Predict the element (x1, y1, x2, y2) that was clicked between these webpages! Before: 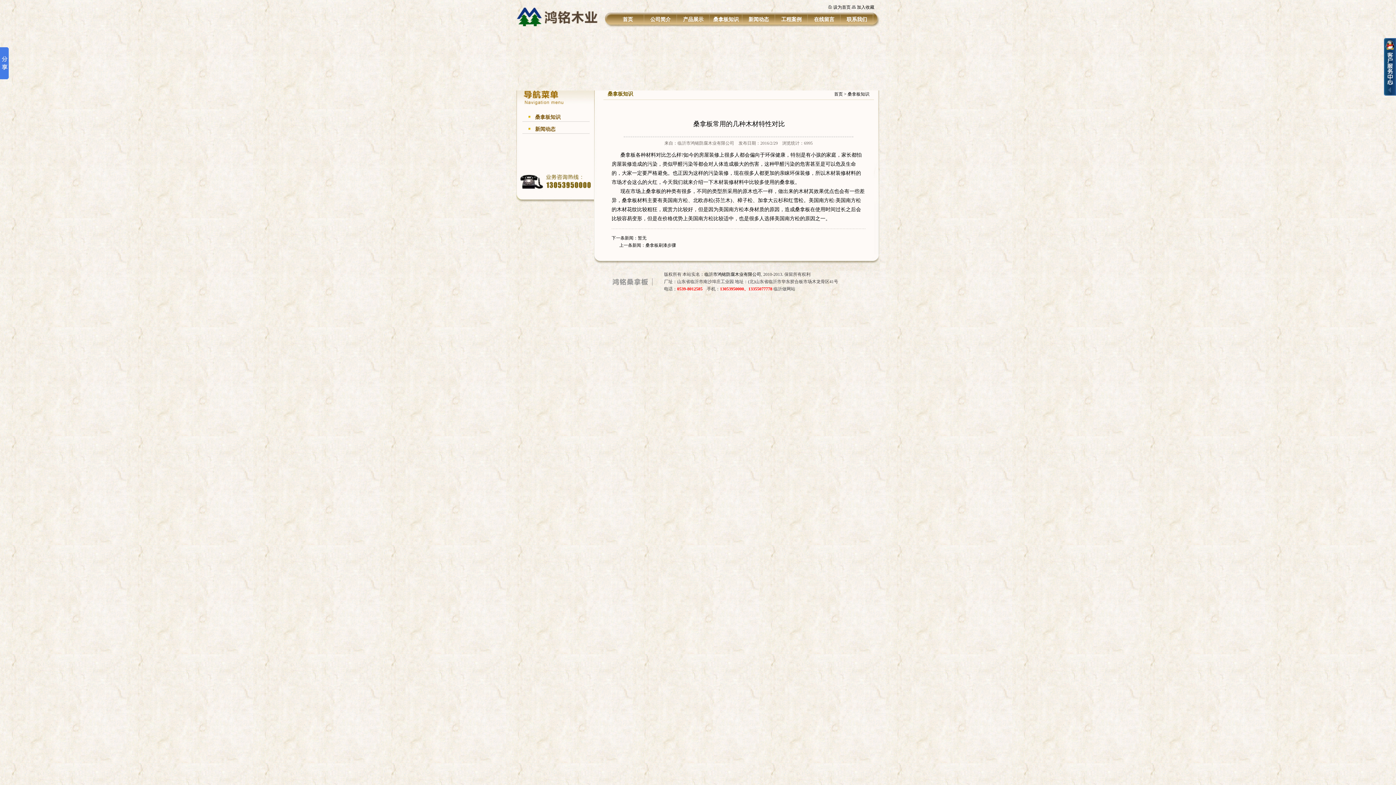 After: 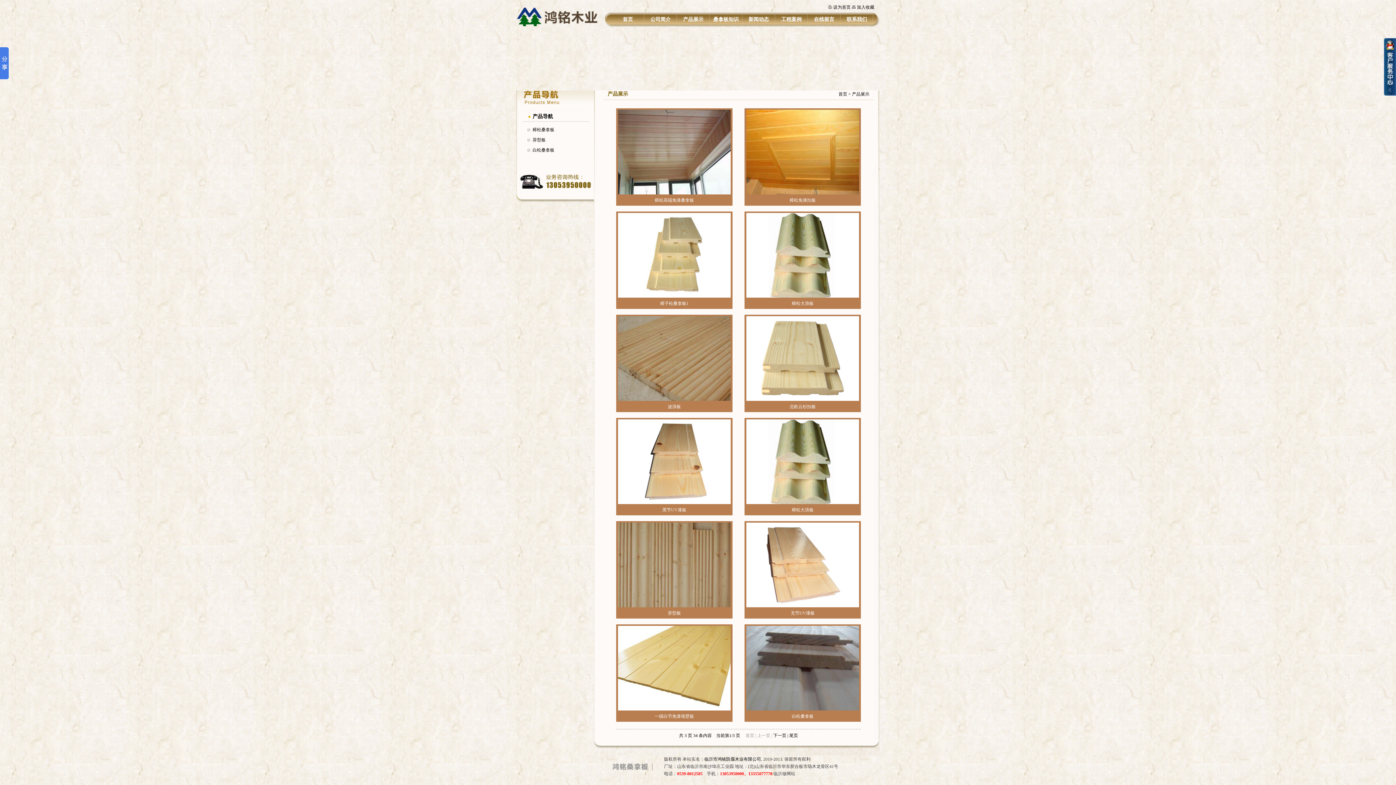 Action: label: 产品展示 bbox: (677, 12, 709, 25)